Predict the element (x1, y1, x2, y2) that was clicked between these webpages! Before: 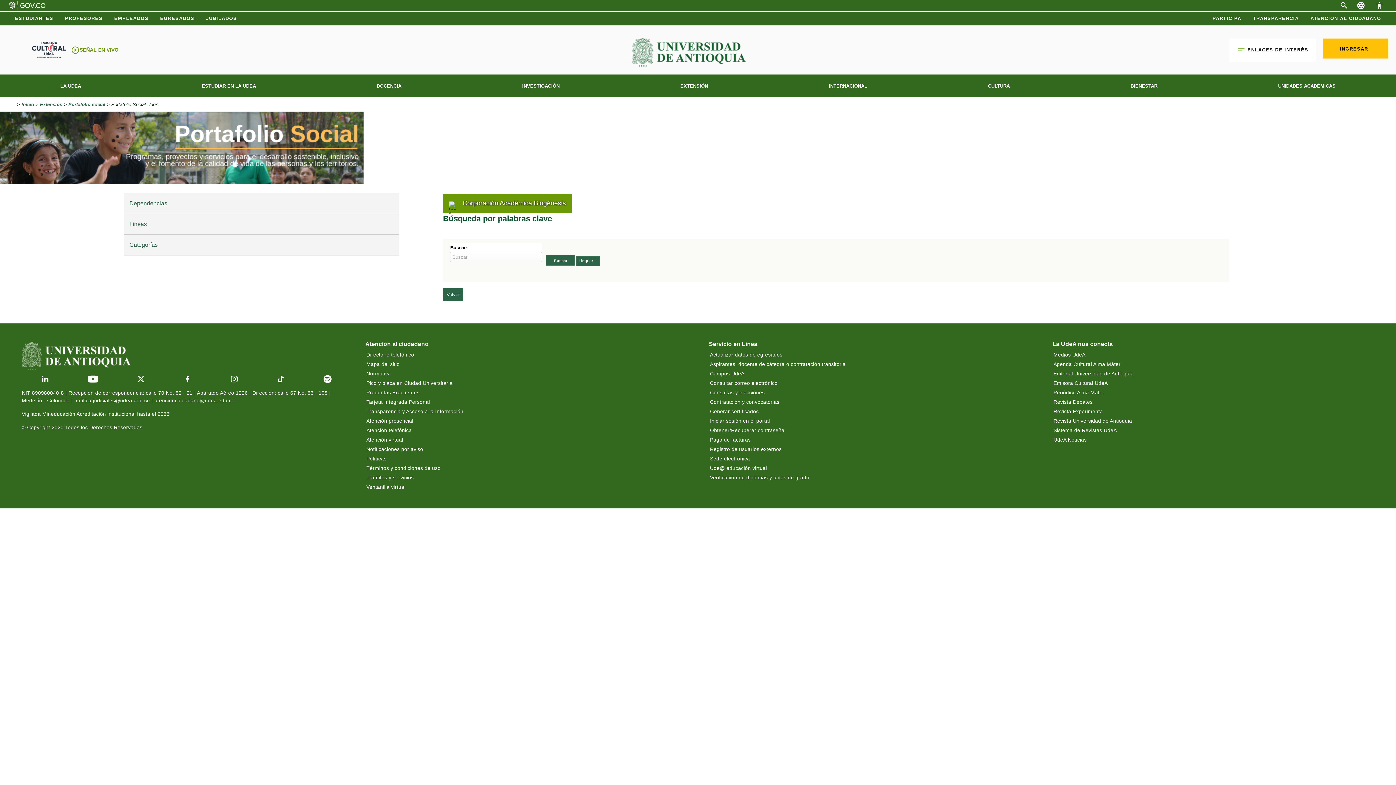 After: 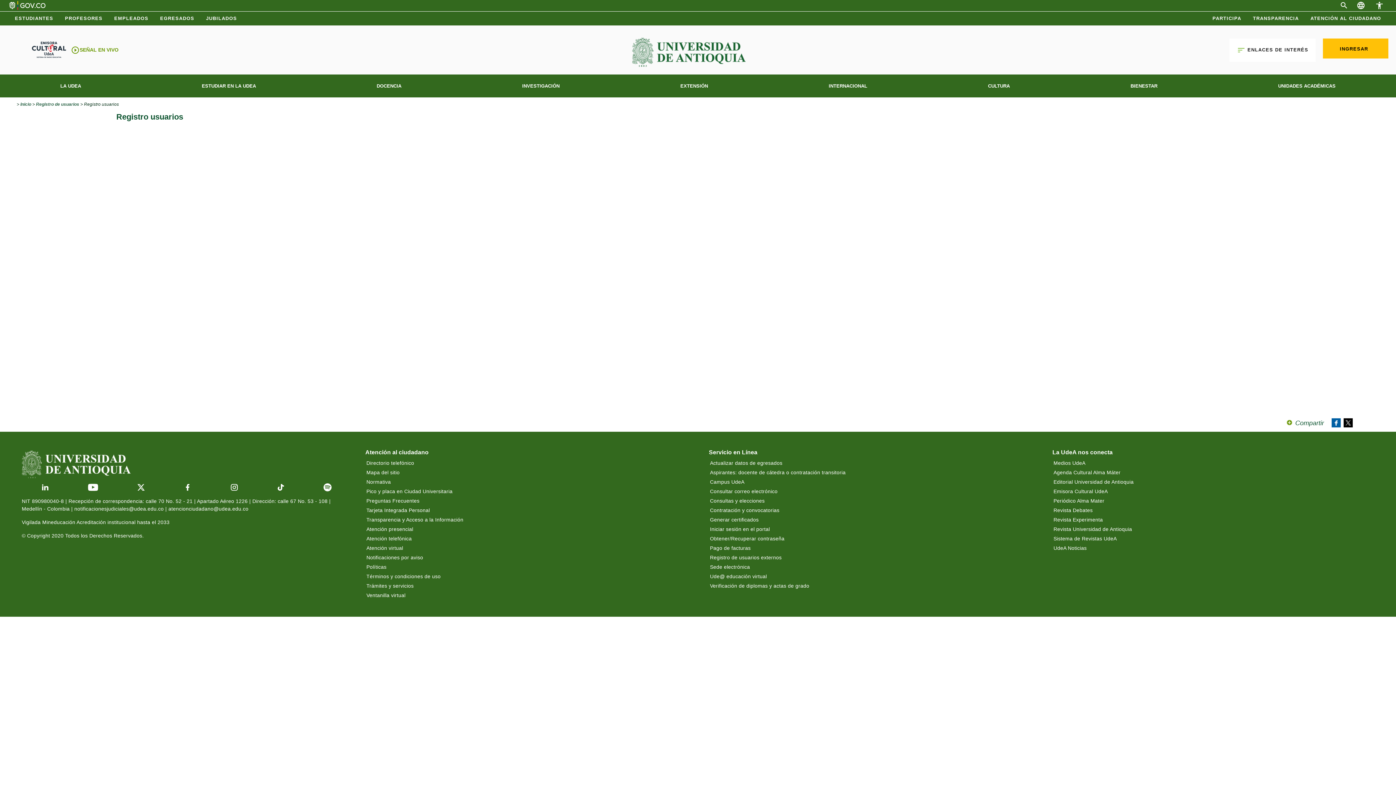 Action: bbox: (709, 445, 1001, 454) label: Registro de usuarios externos